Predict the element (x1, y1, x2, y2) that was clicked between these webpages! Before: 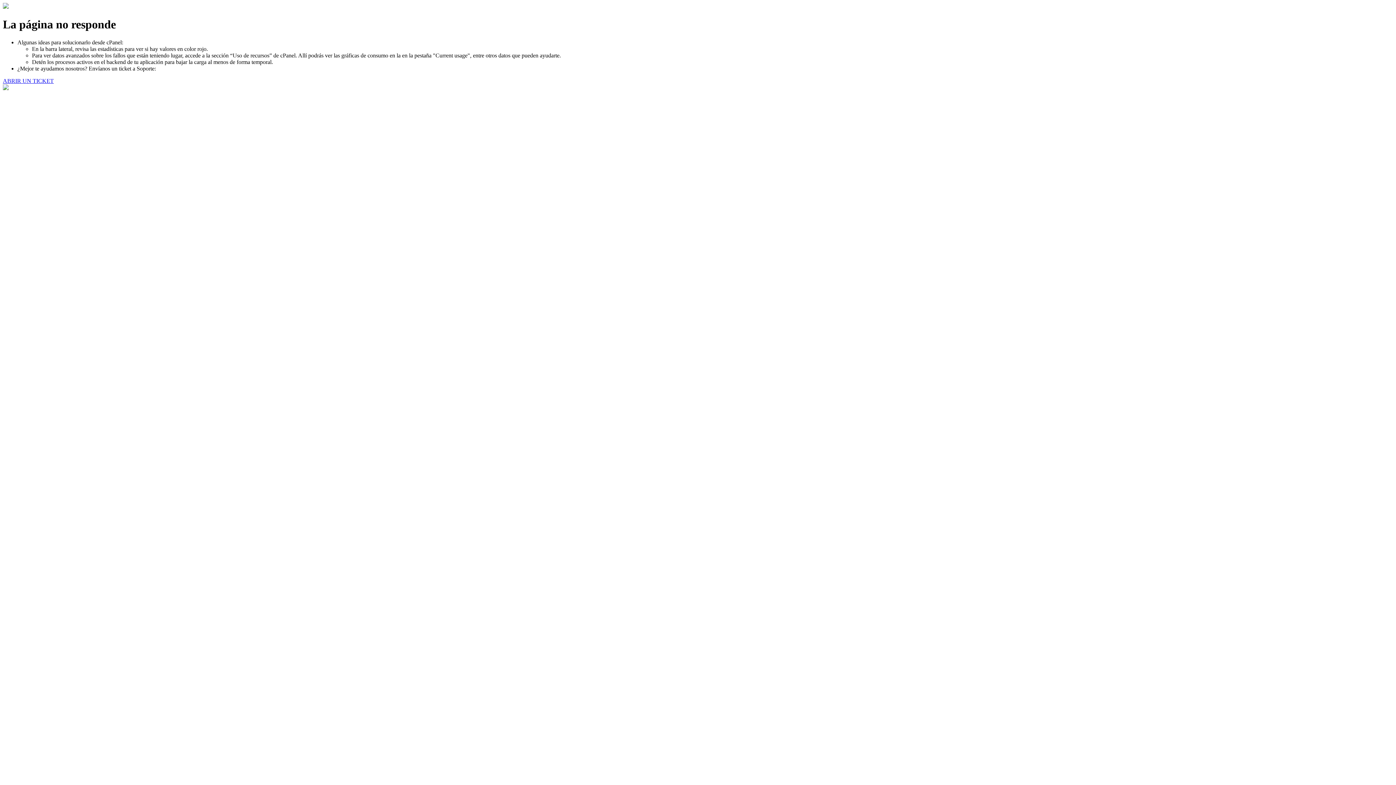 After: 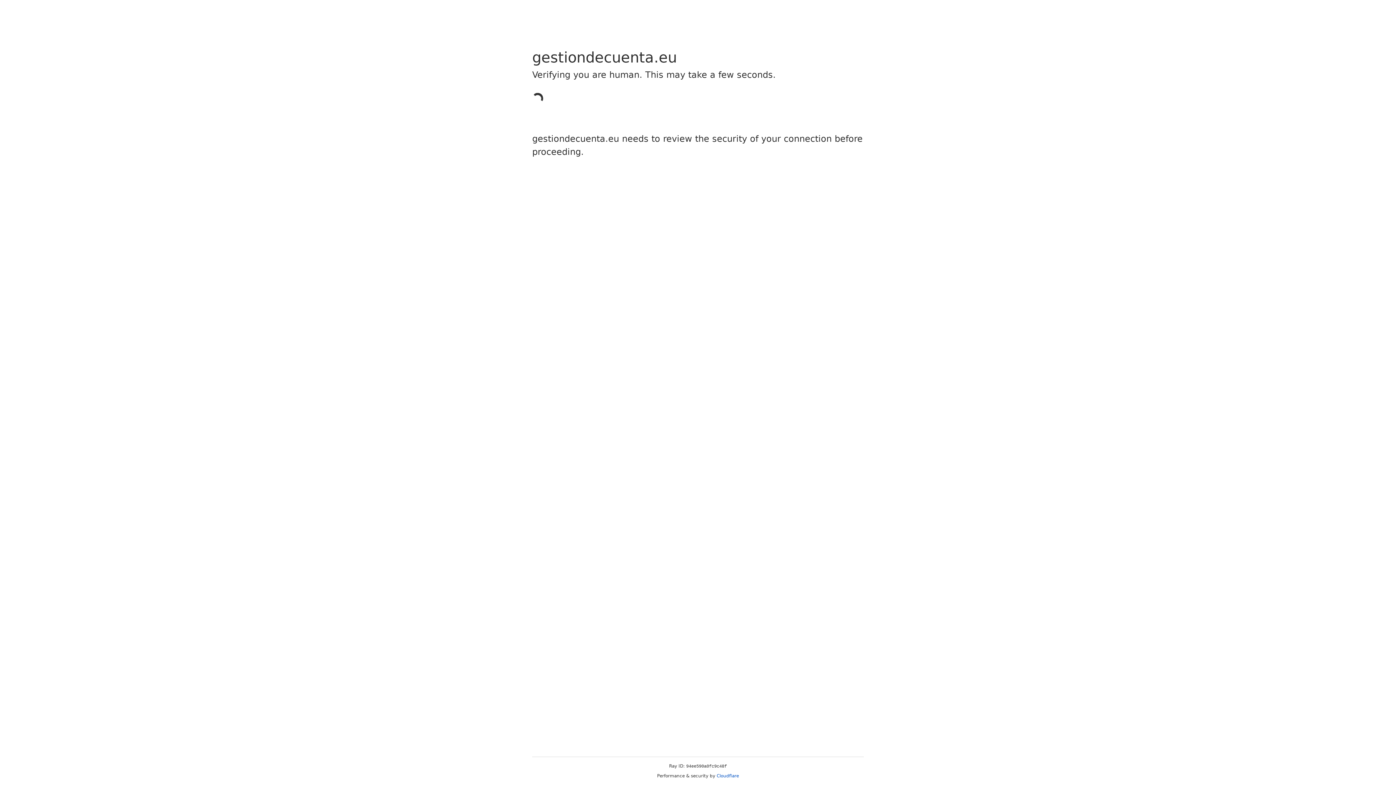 Action: bbox: (2, 77, 53, 83) label: ABRIR UN TICKET